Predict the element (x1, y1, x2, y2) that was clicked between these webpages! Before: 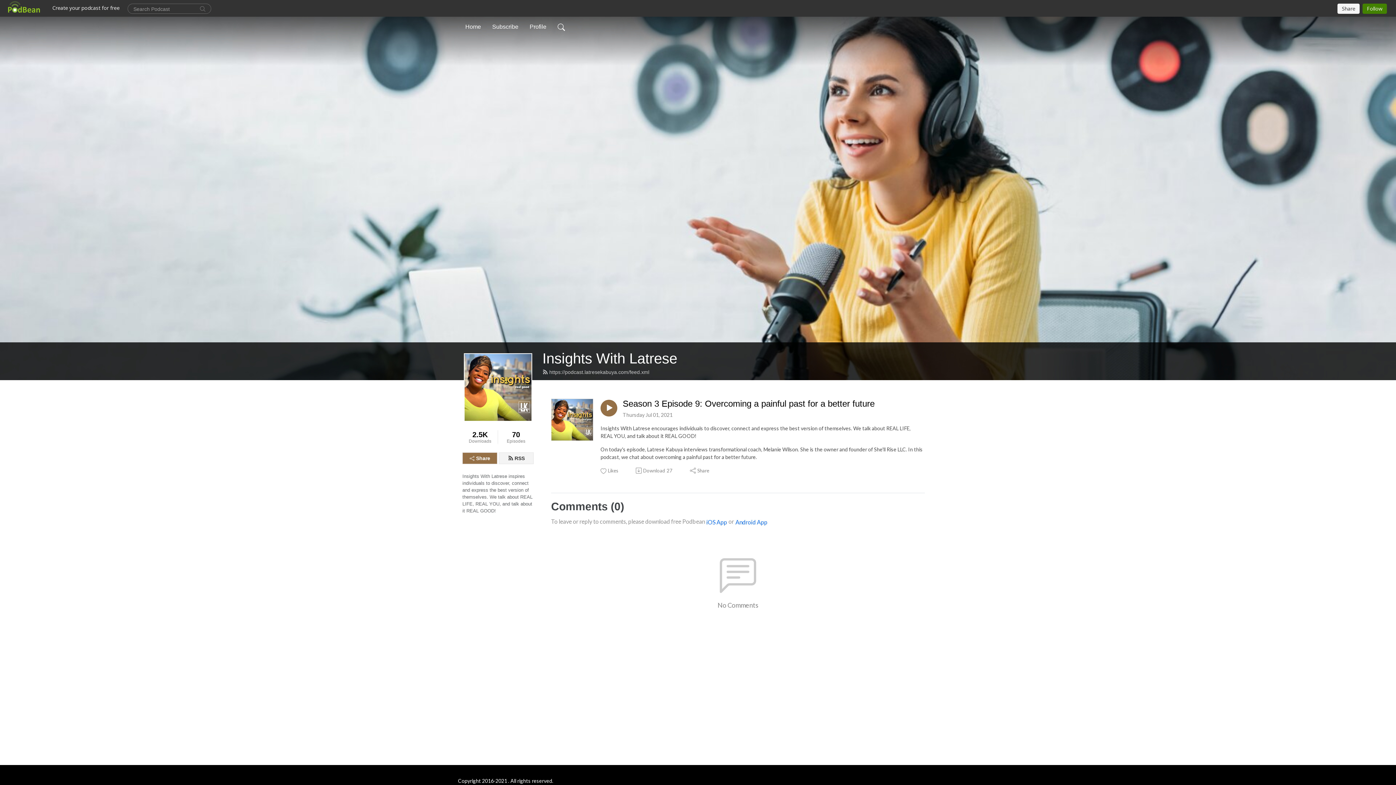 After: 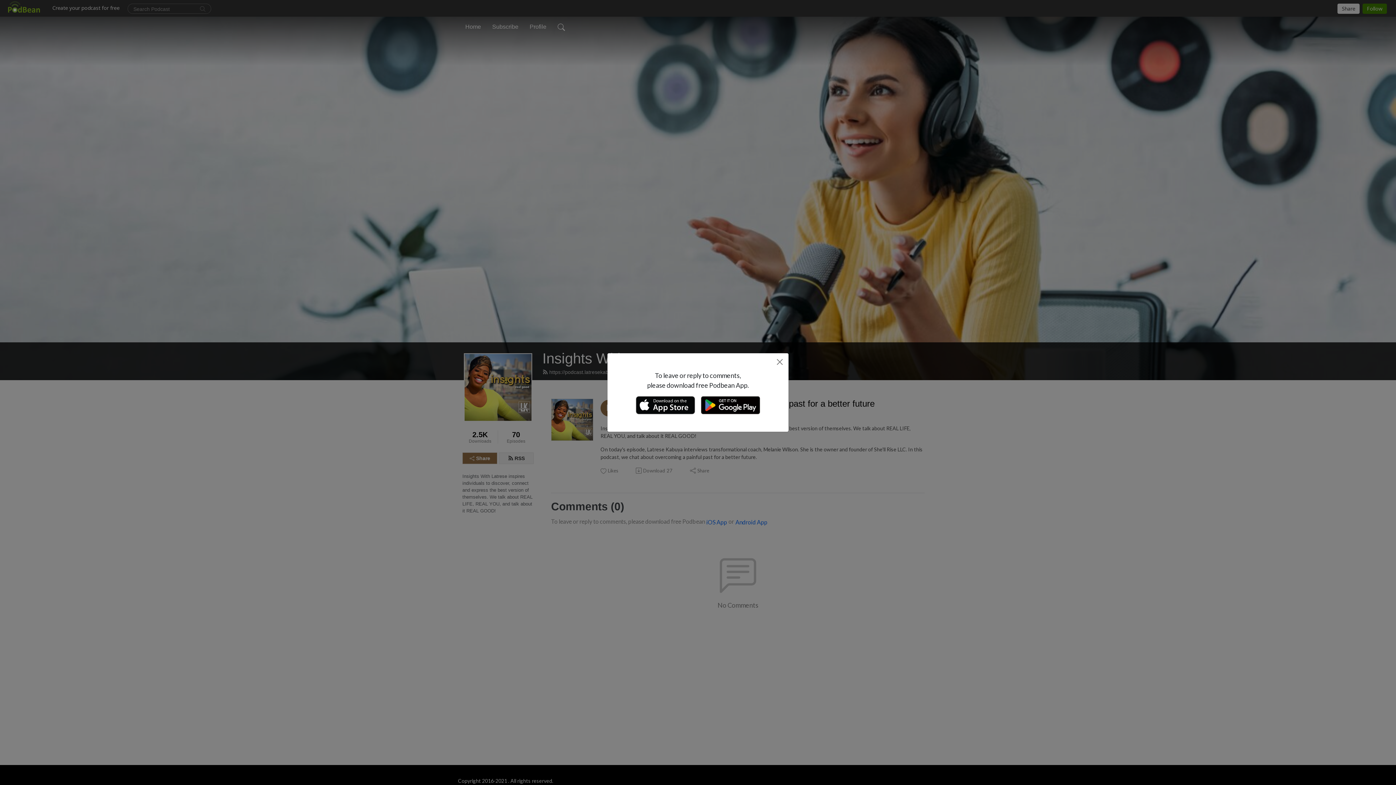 Action: bbox: (735, 517, 768, 527) label: Android App